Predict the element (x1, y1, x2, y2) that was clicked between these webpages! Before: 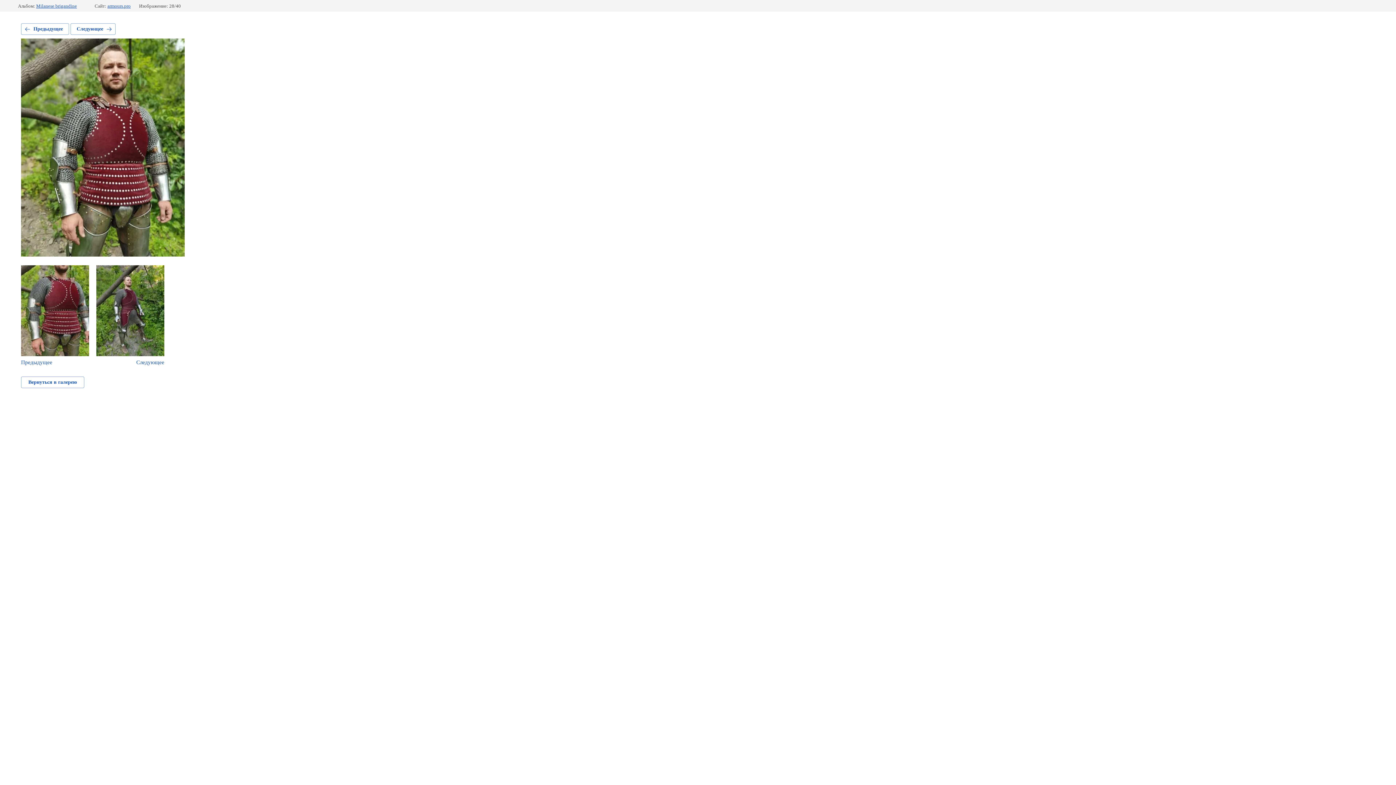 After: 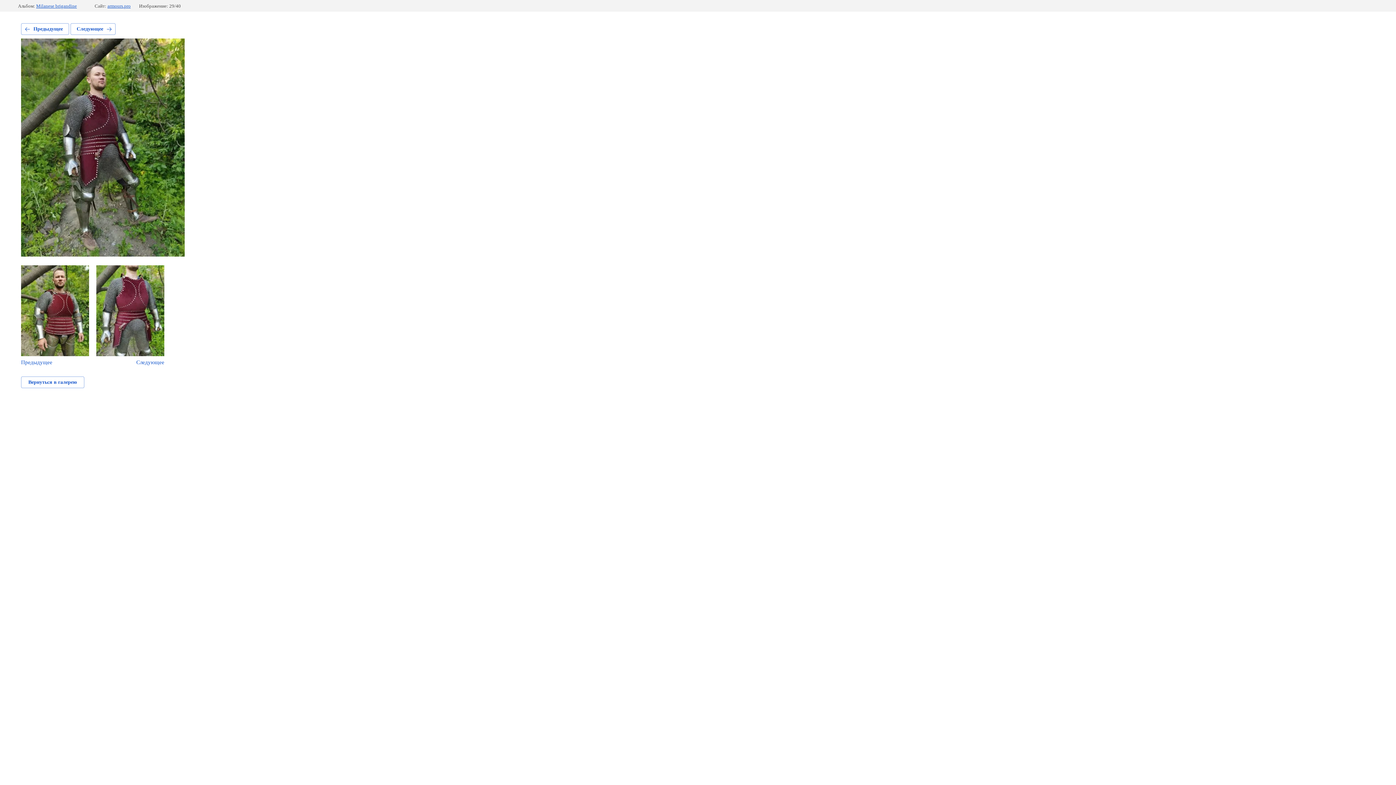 Action: label: Следующее bbox: (96, 265, 164, 365)